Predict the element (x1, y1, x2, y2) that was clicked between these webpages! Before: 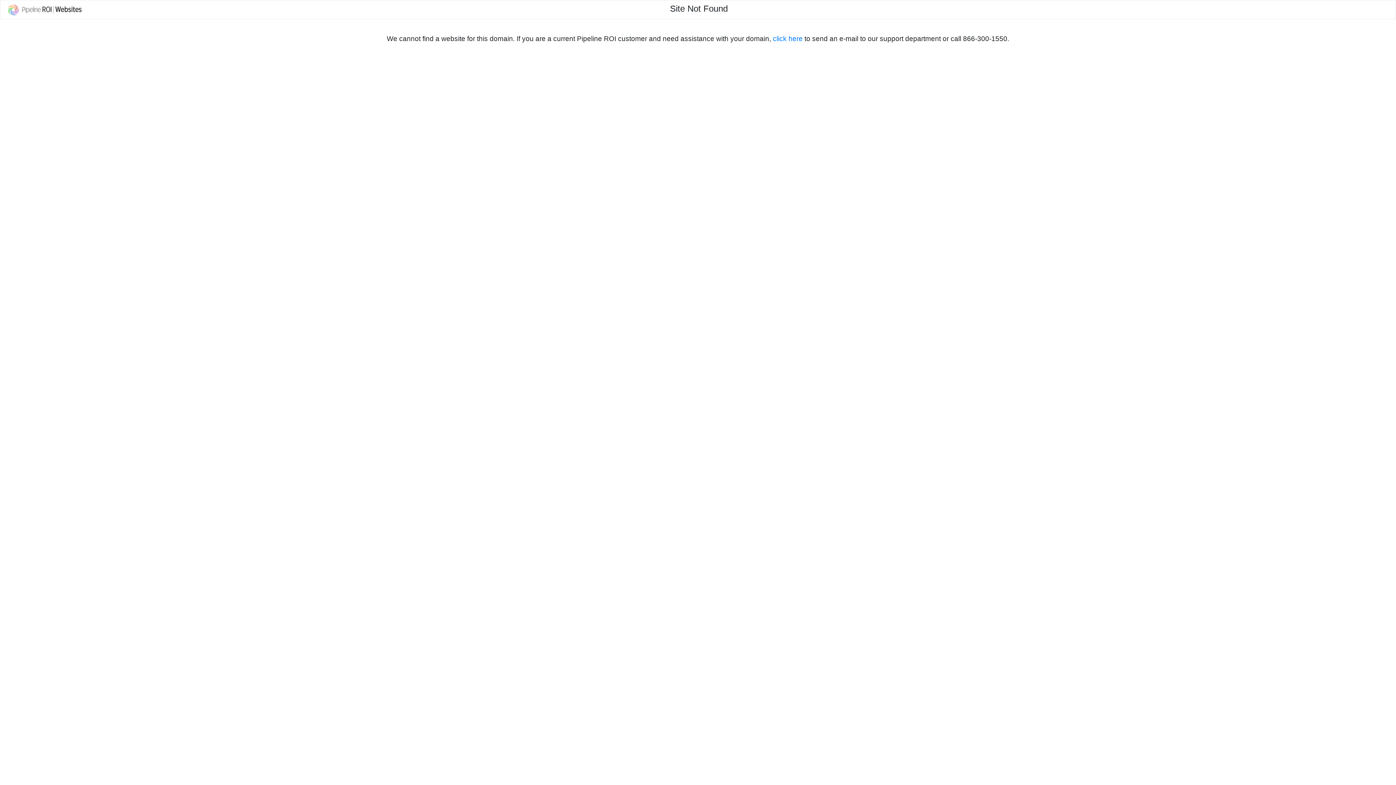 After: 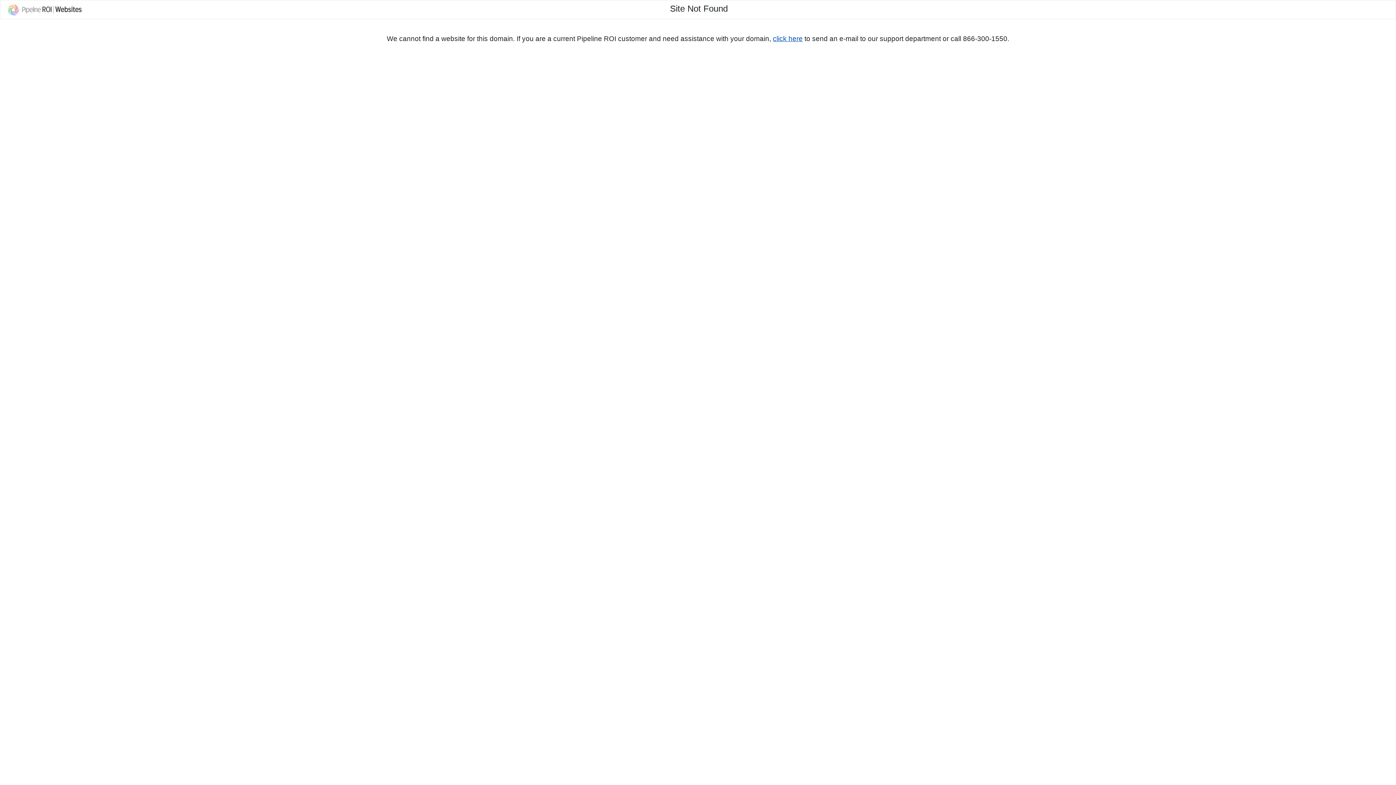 Action: label: click here bbox: (773, 34, 802, 42)